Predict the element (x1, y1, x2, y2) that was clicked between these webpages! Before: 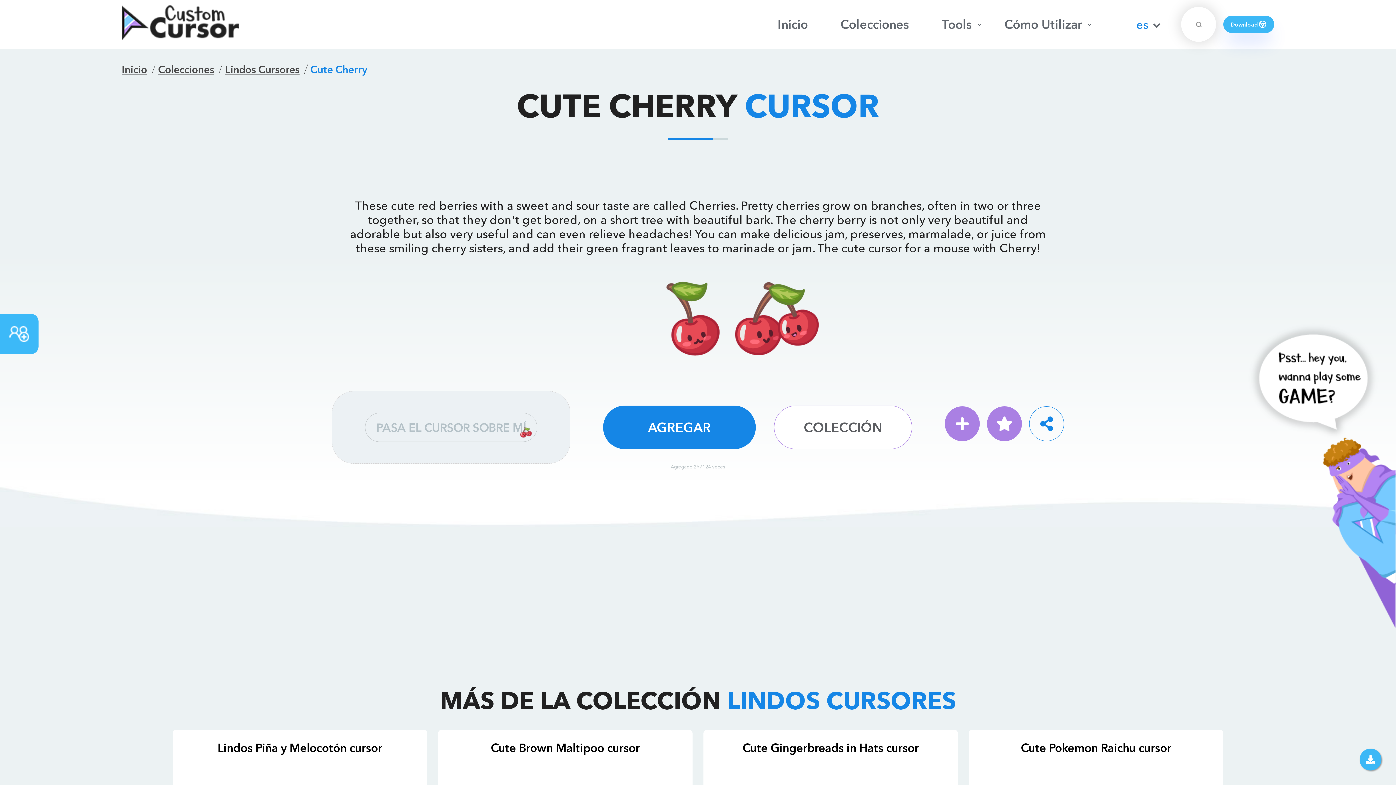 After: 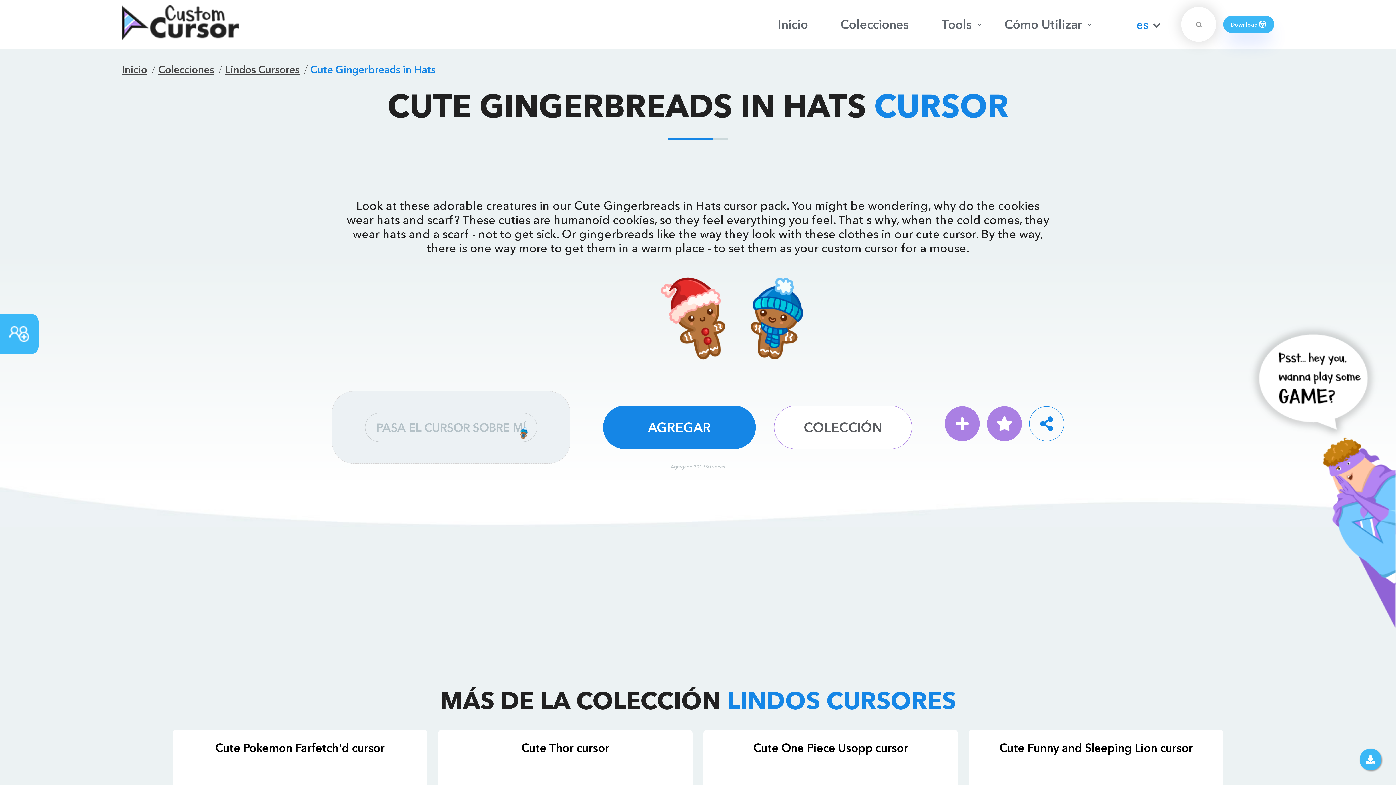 Action: label: Cute Gingerbreads in Hats cursor bbox: (742, 741, 919, 755)